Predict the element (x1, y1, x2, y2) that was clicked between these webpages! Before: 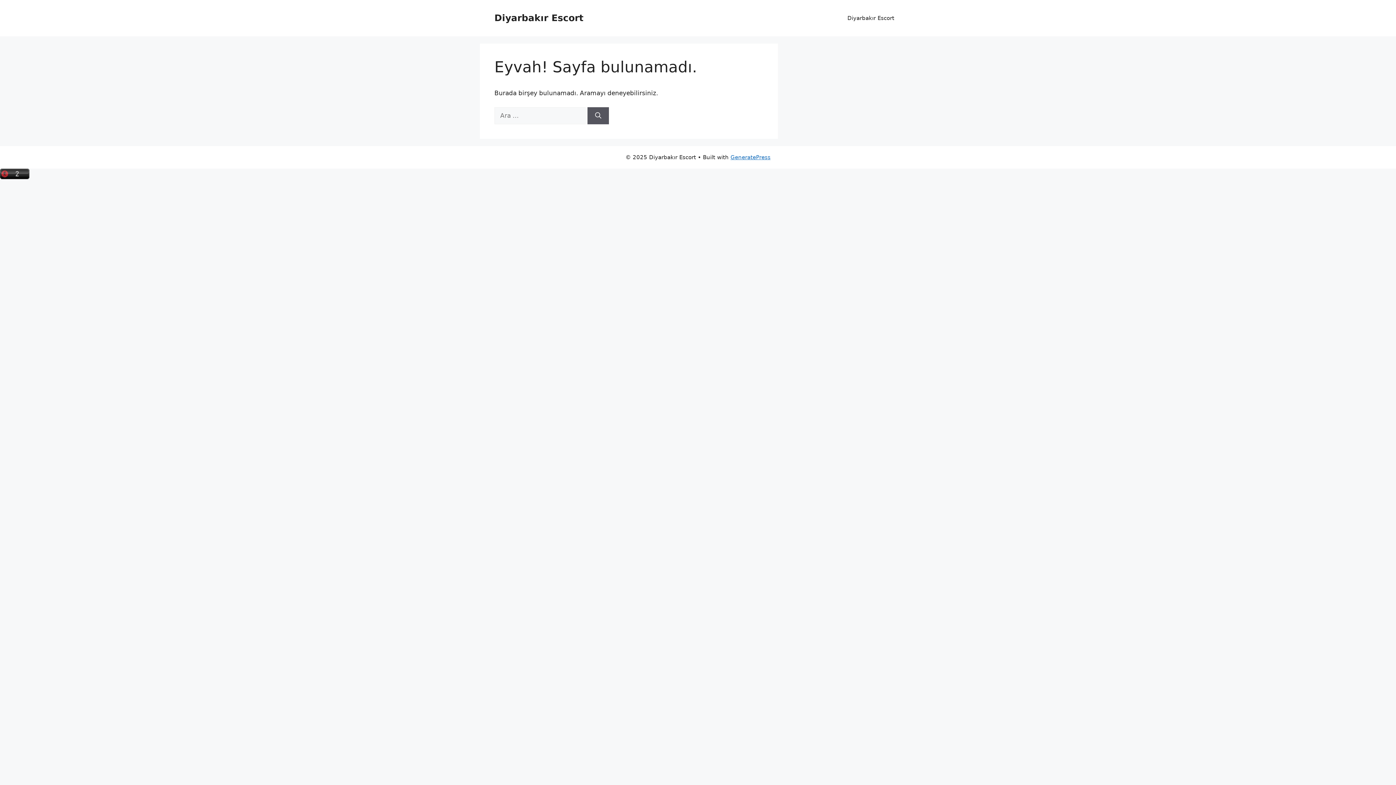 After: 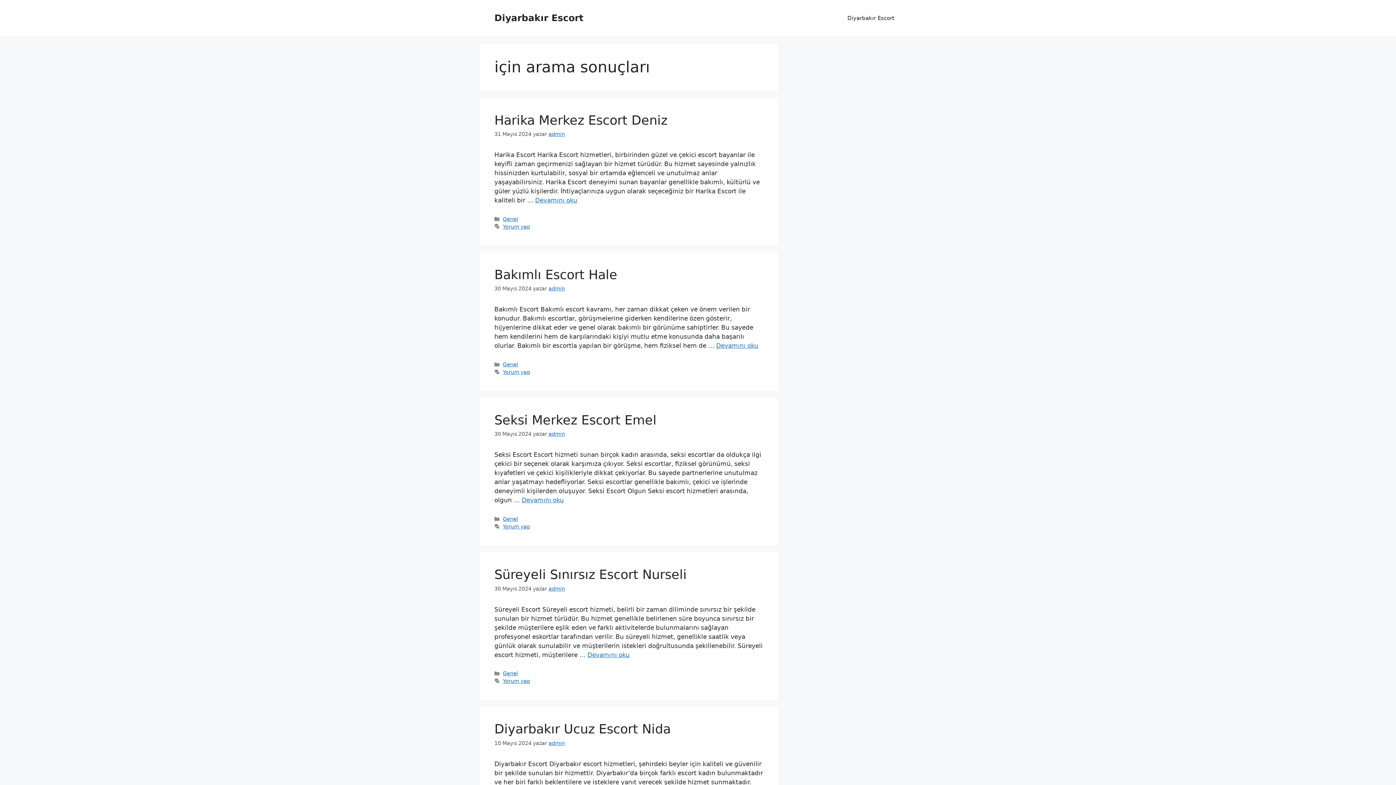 Action: bbox: (587, 107, 609, 124) label: Ara